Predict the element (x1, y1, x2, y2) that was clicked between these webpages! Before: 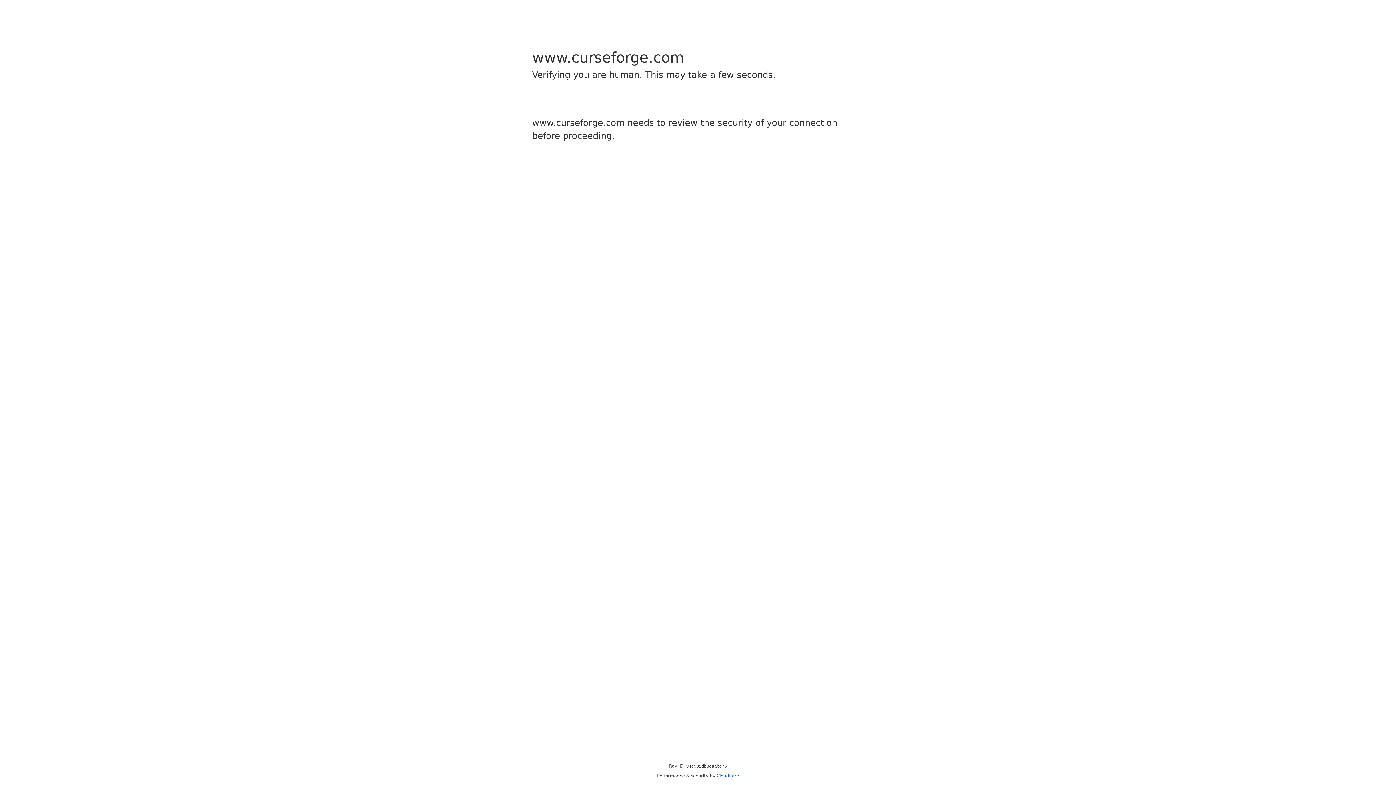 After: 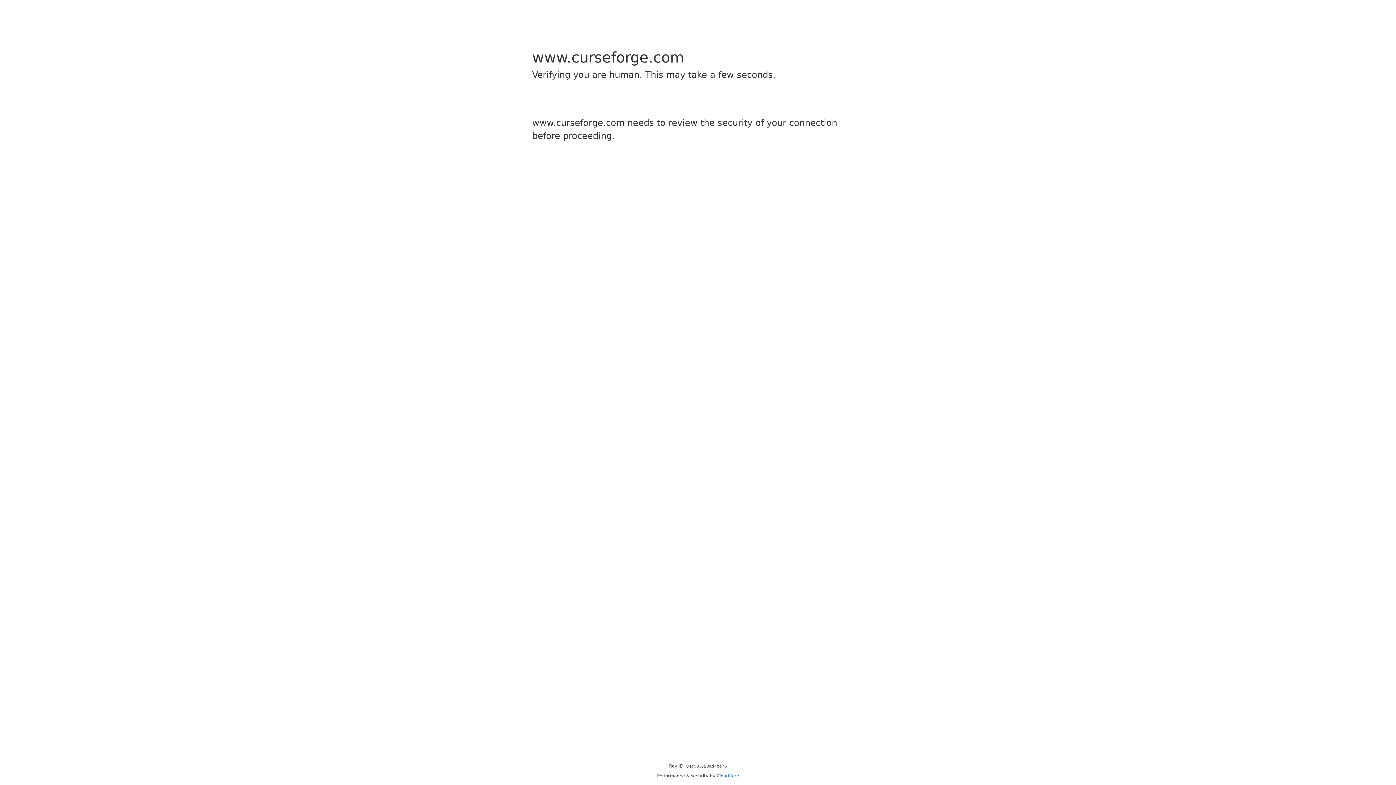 Action: label: Cloudflare bbox: (716, 773, 739, 778)